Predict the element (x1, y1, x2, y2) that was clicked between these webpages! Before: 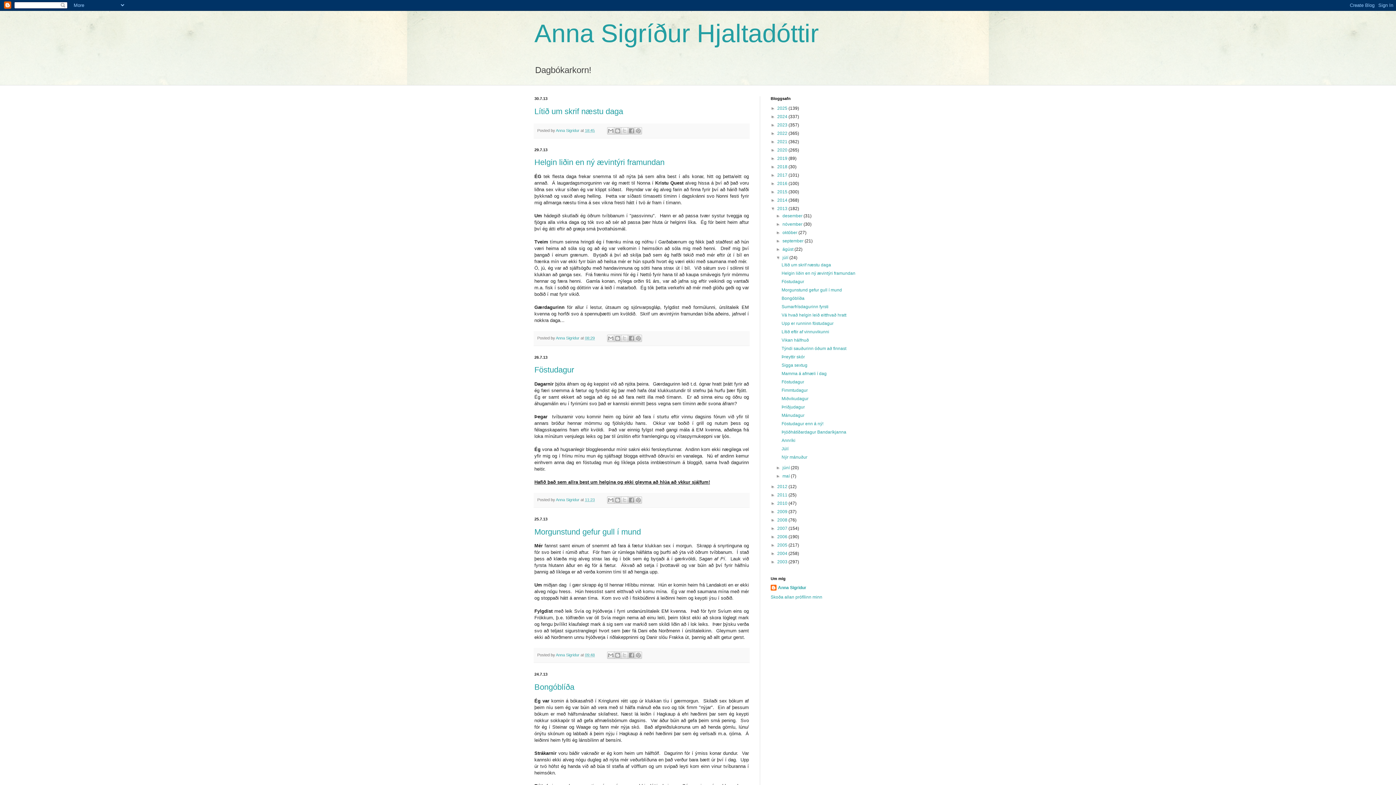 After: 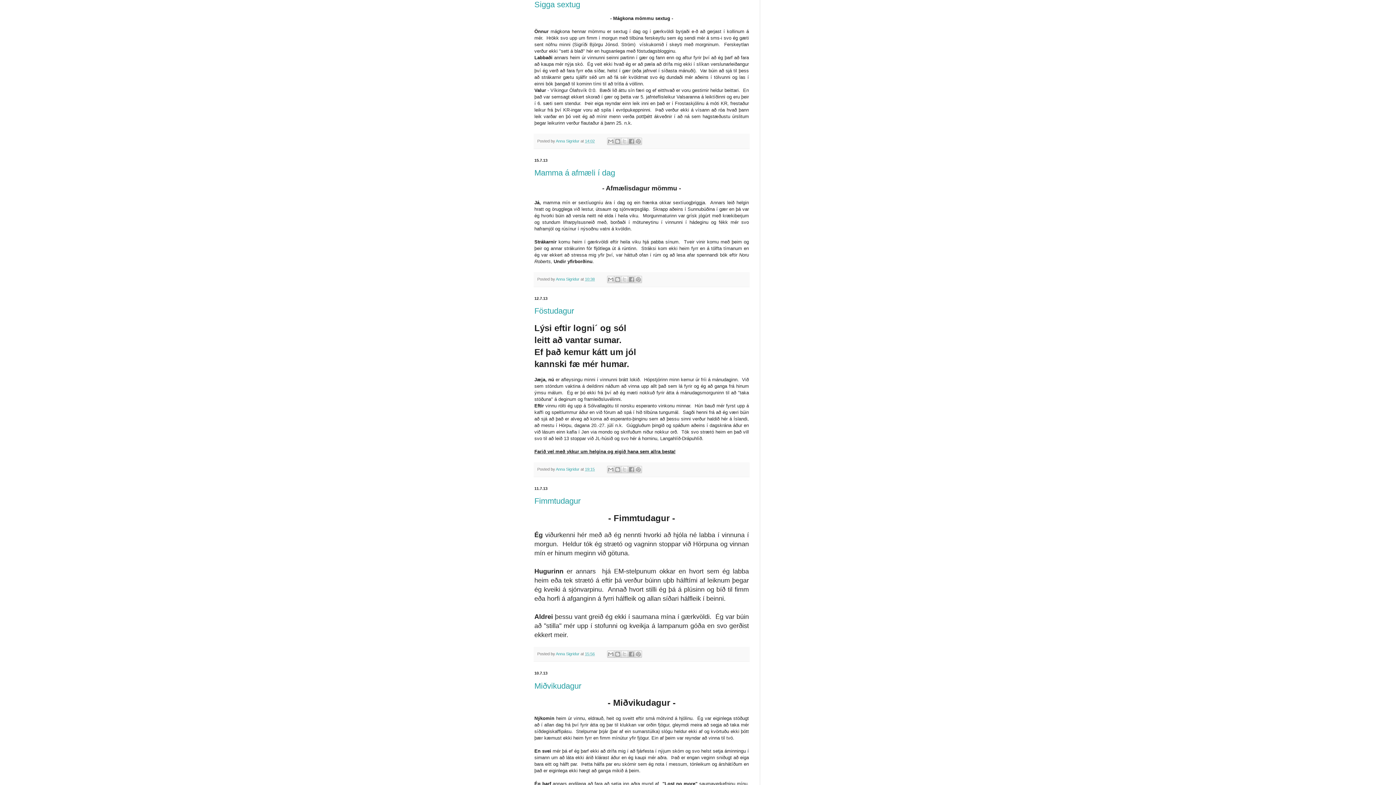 Action: label: Sigga sextug bbox: (781, 362, 807, 368)